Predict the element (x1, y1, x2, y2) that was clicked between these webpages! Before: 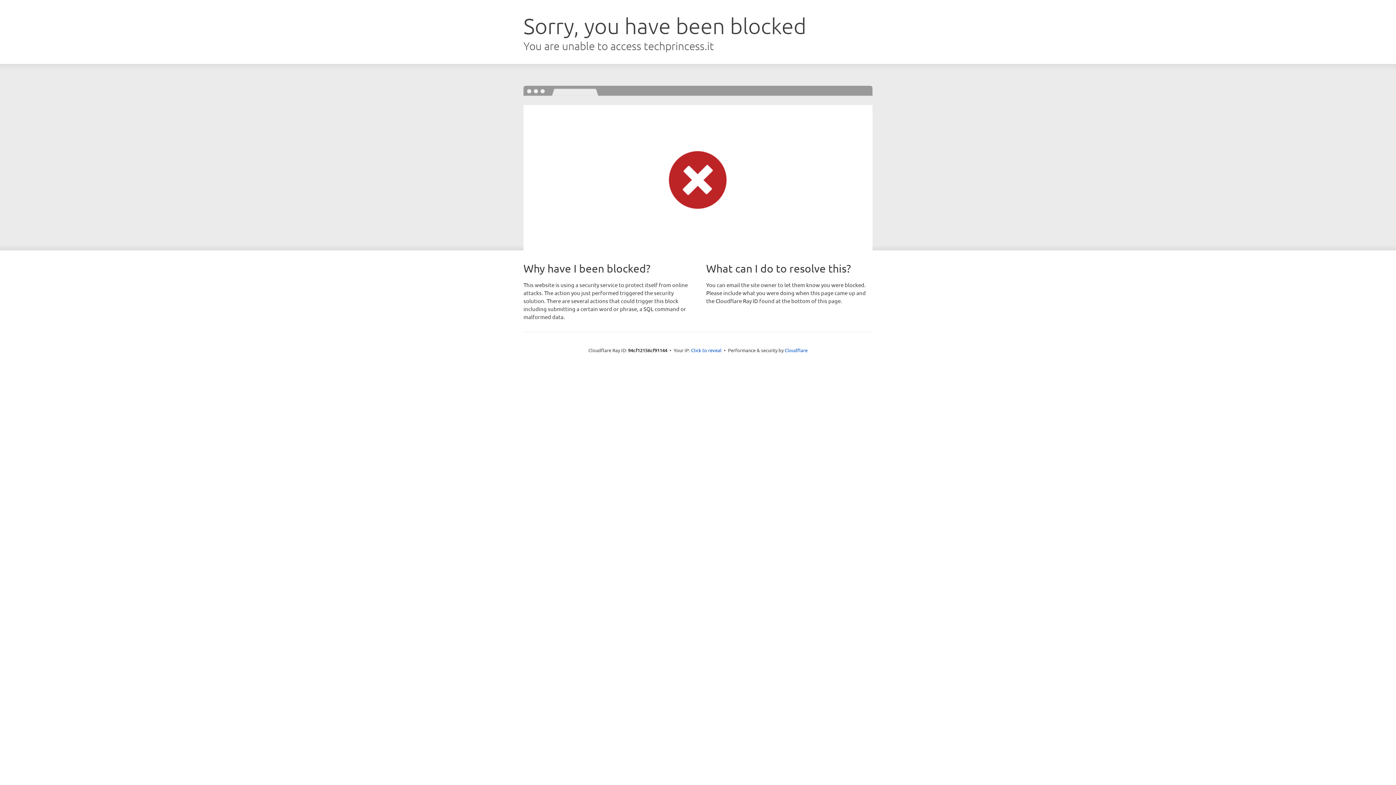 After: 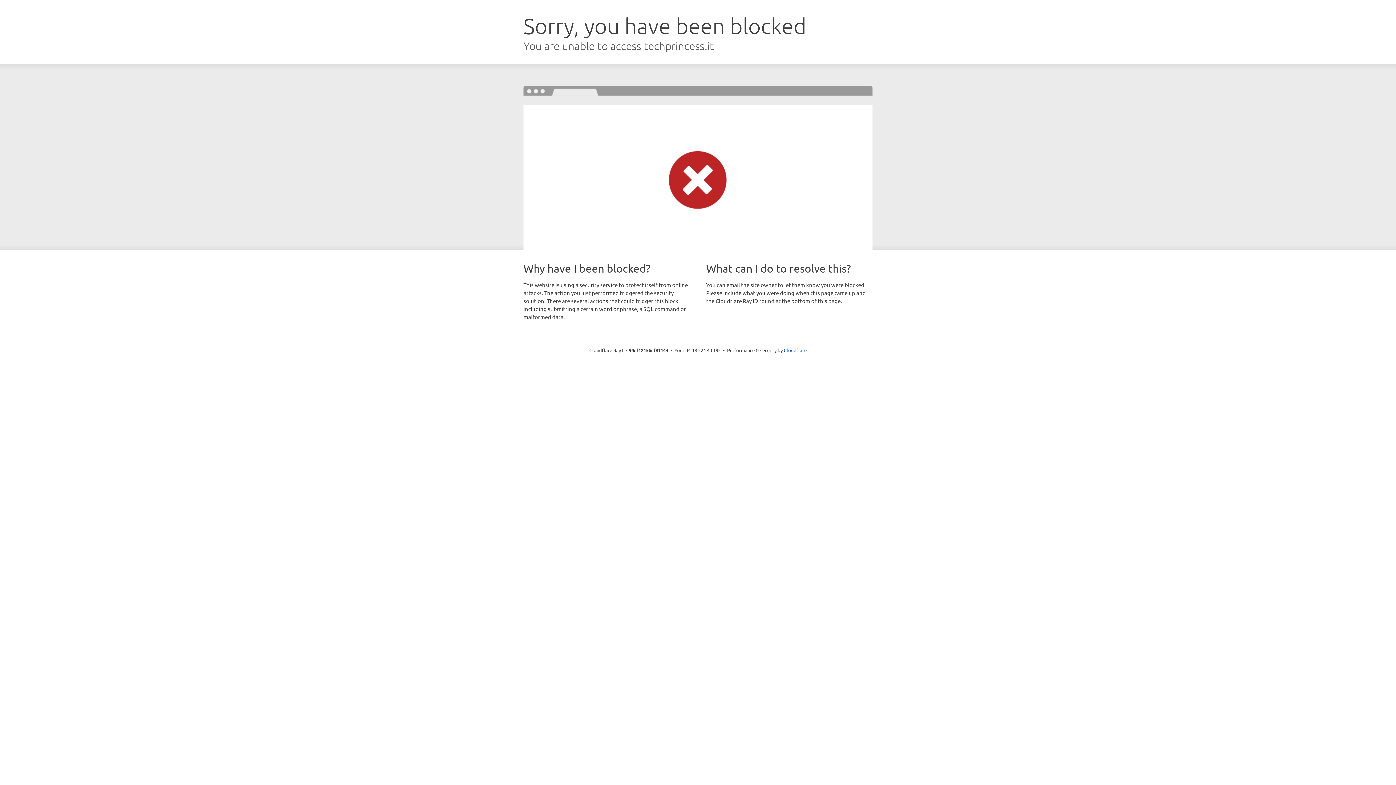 Action: bbox: (691, 346, 721, 353) label: Click to reveal